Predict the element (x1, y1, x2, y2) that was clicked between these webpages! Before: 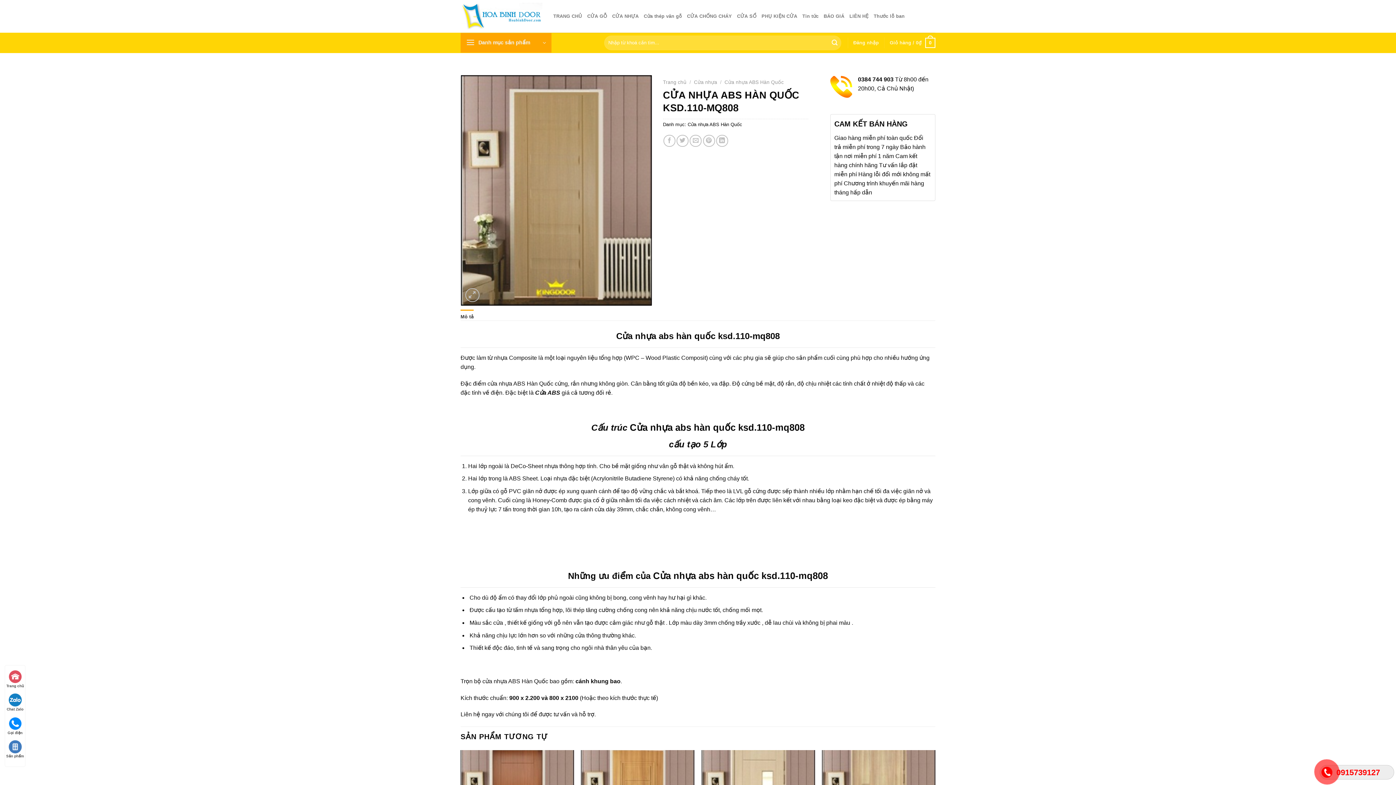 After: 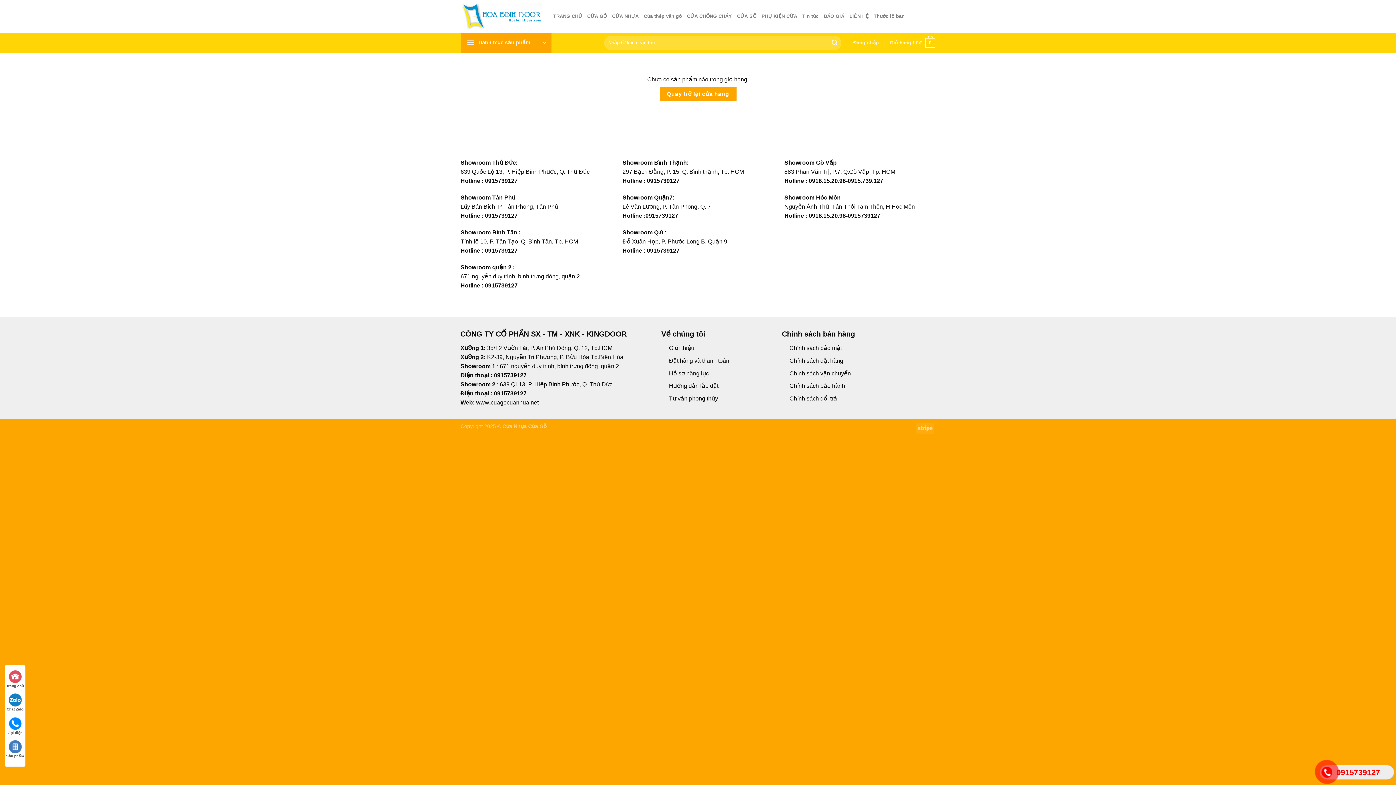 Action: bbox: (889, 32, 935, 53) label: Giỏ hàng / 0₫
0